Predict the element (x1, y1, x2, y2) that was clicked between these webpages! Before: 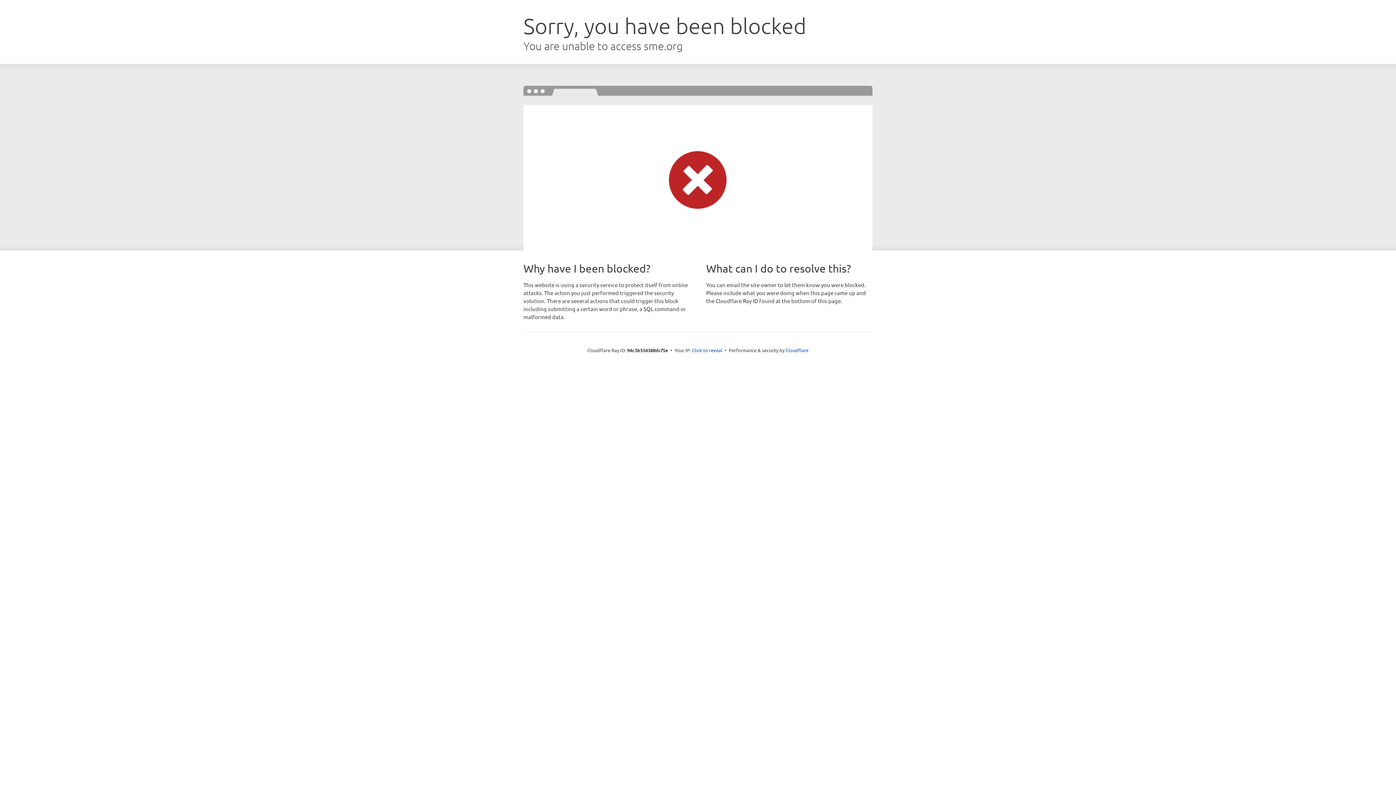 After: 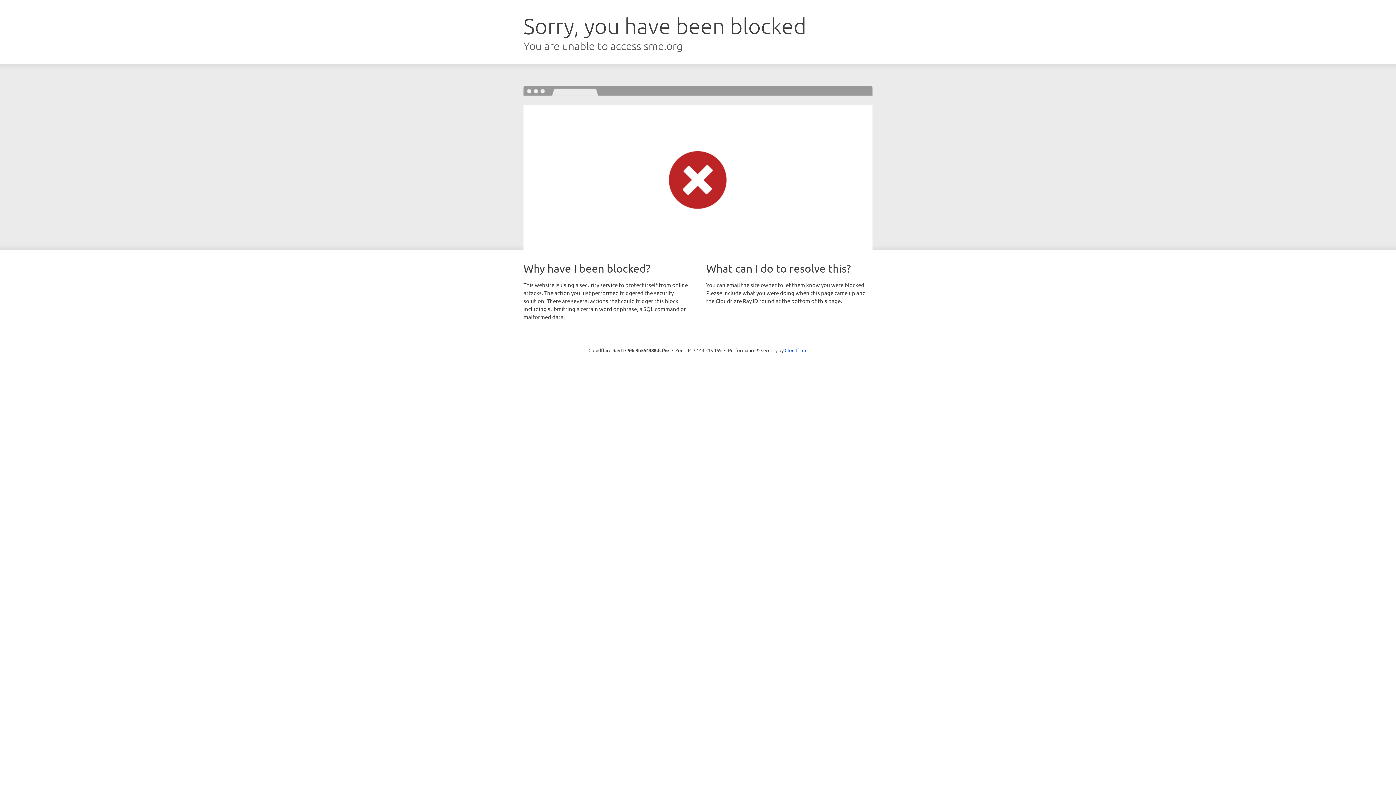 Action: bbox: (692, 346, 722, 353) label: Click to reveal